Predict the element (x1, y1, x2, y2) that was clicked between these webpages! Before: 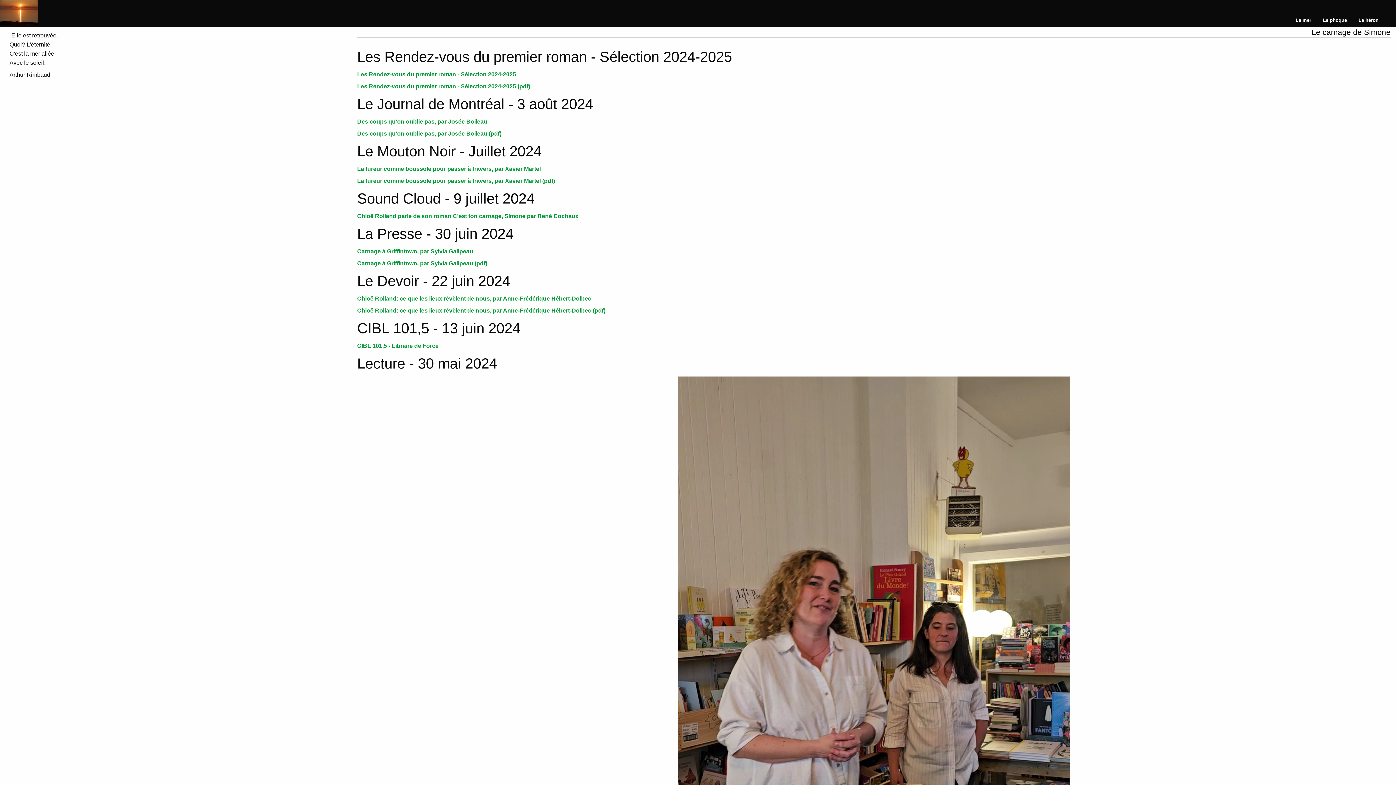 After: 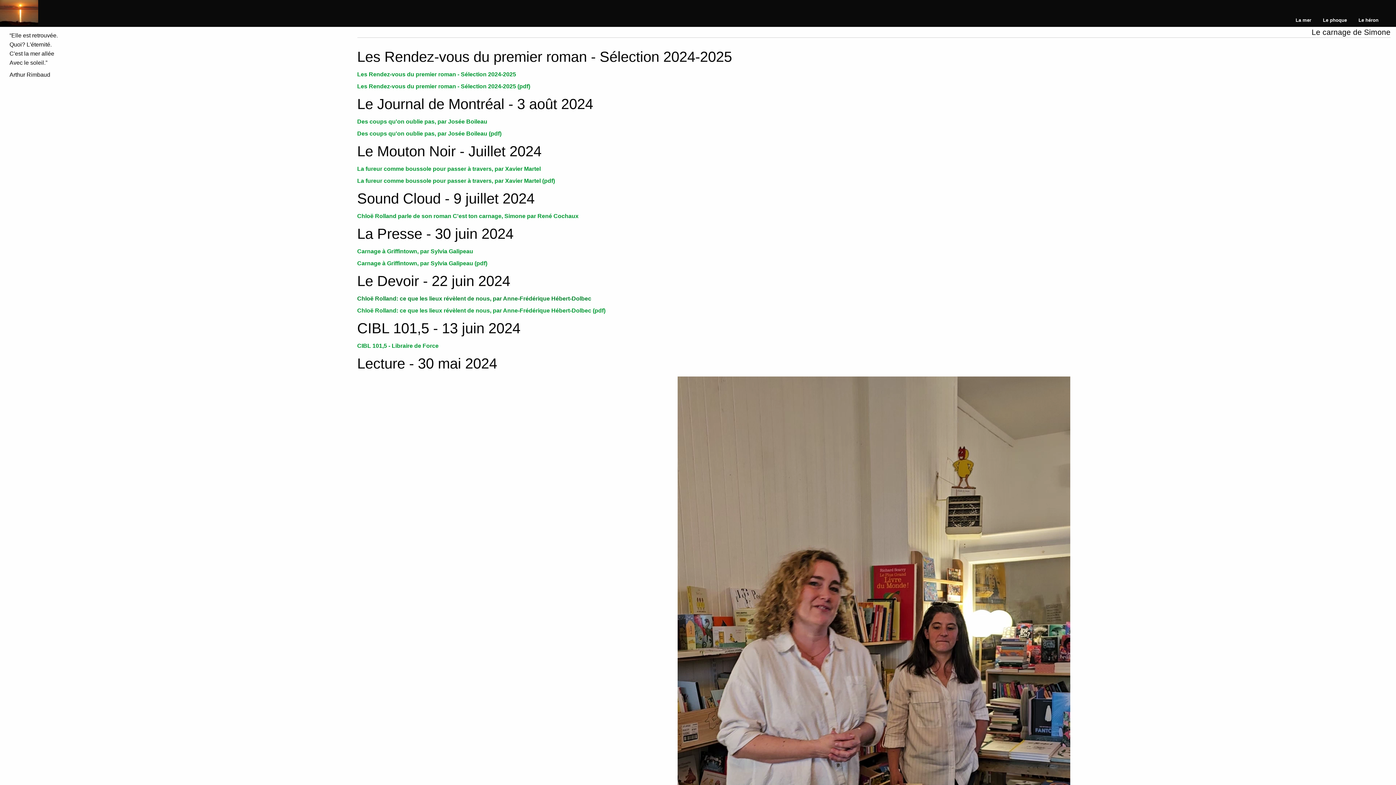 Action: label: Chloë Rolland: ce que les lieux révèlent de nous, par Anne-Frédérique Hébert-Dolbec bbox: (357, 295, 591, 301)